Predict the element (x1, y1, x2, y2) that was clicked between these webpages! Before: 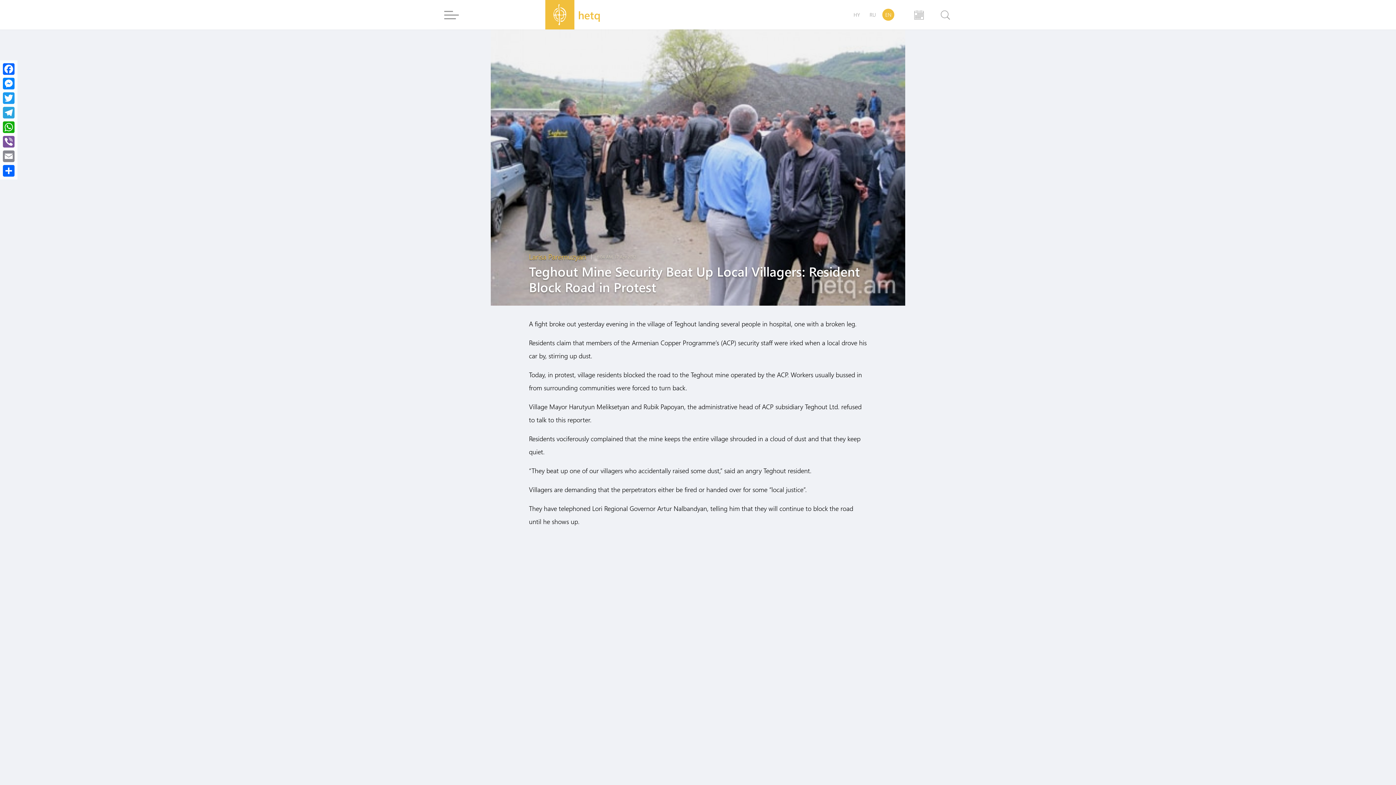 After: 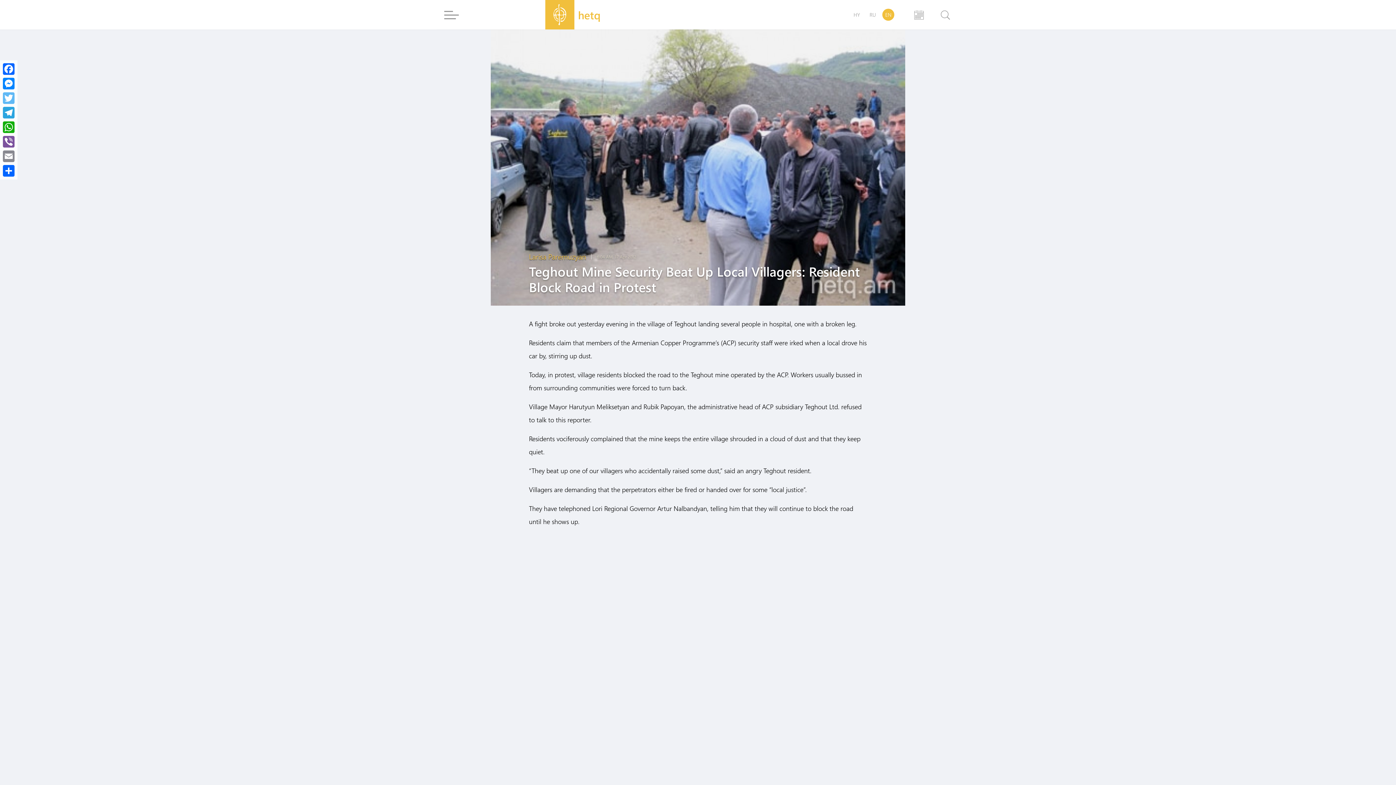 Action: label: Twitter bbox: (1, 90, 16, 105)